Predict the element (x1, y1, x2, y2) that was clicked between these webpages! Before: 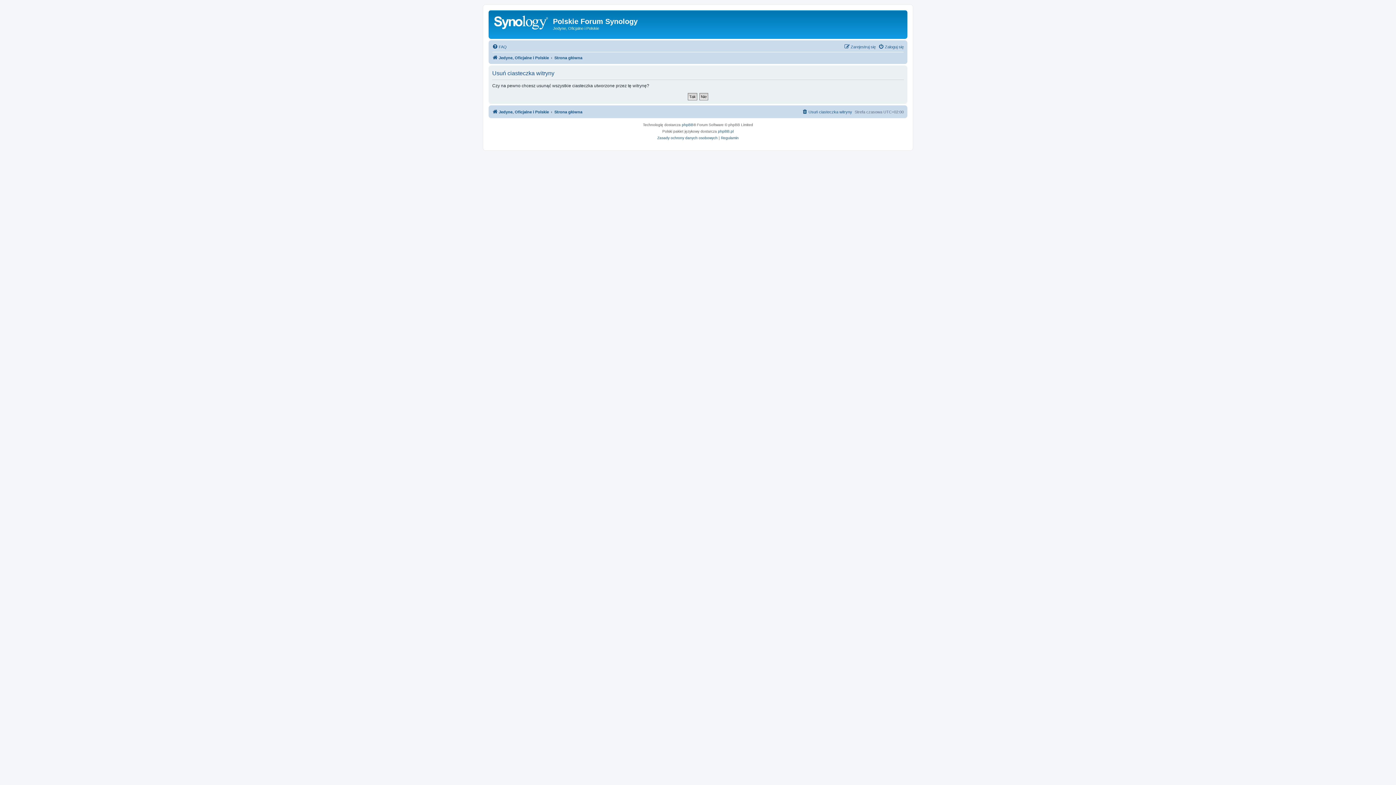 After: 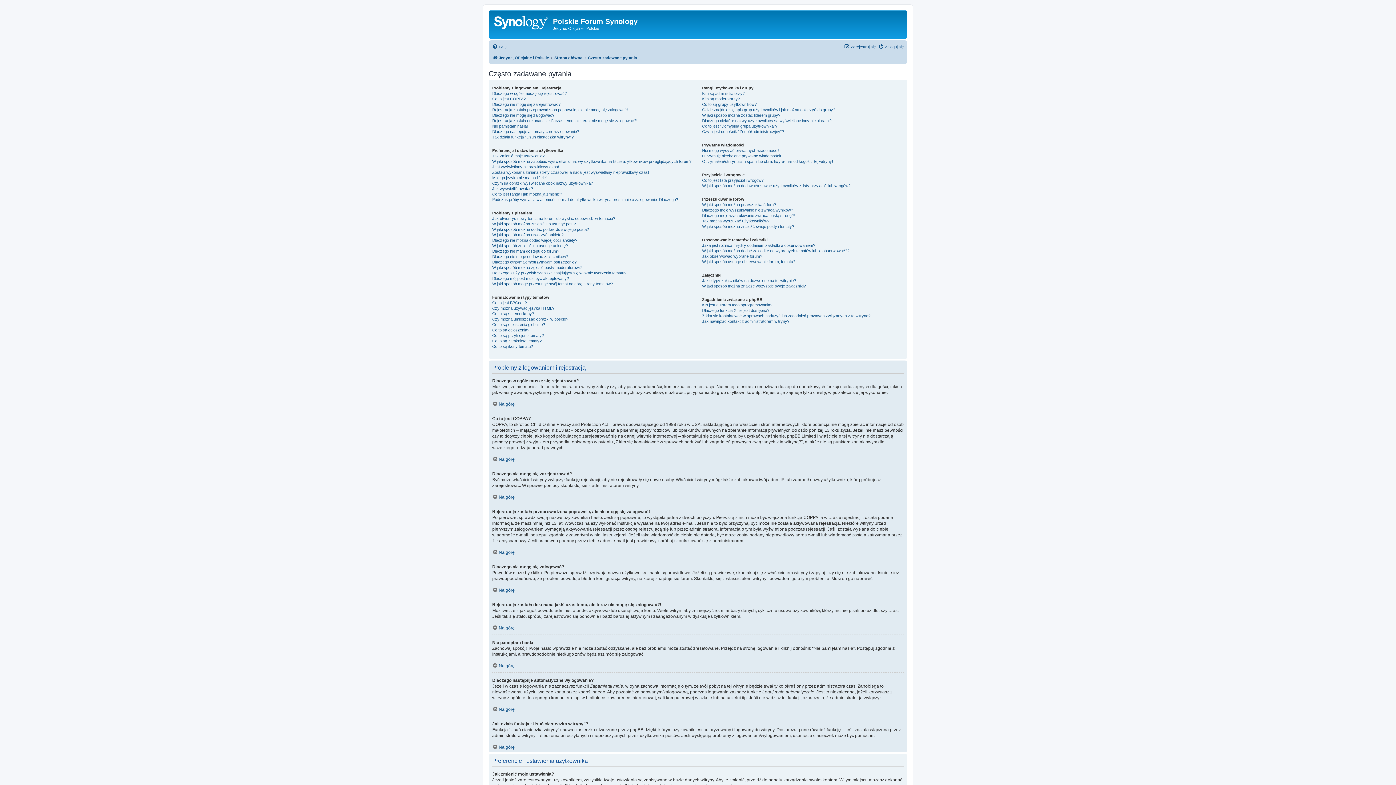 Action: label: FAQ bbox: (492, 42, 506, 51)